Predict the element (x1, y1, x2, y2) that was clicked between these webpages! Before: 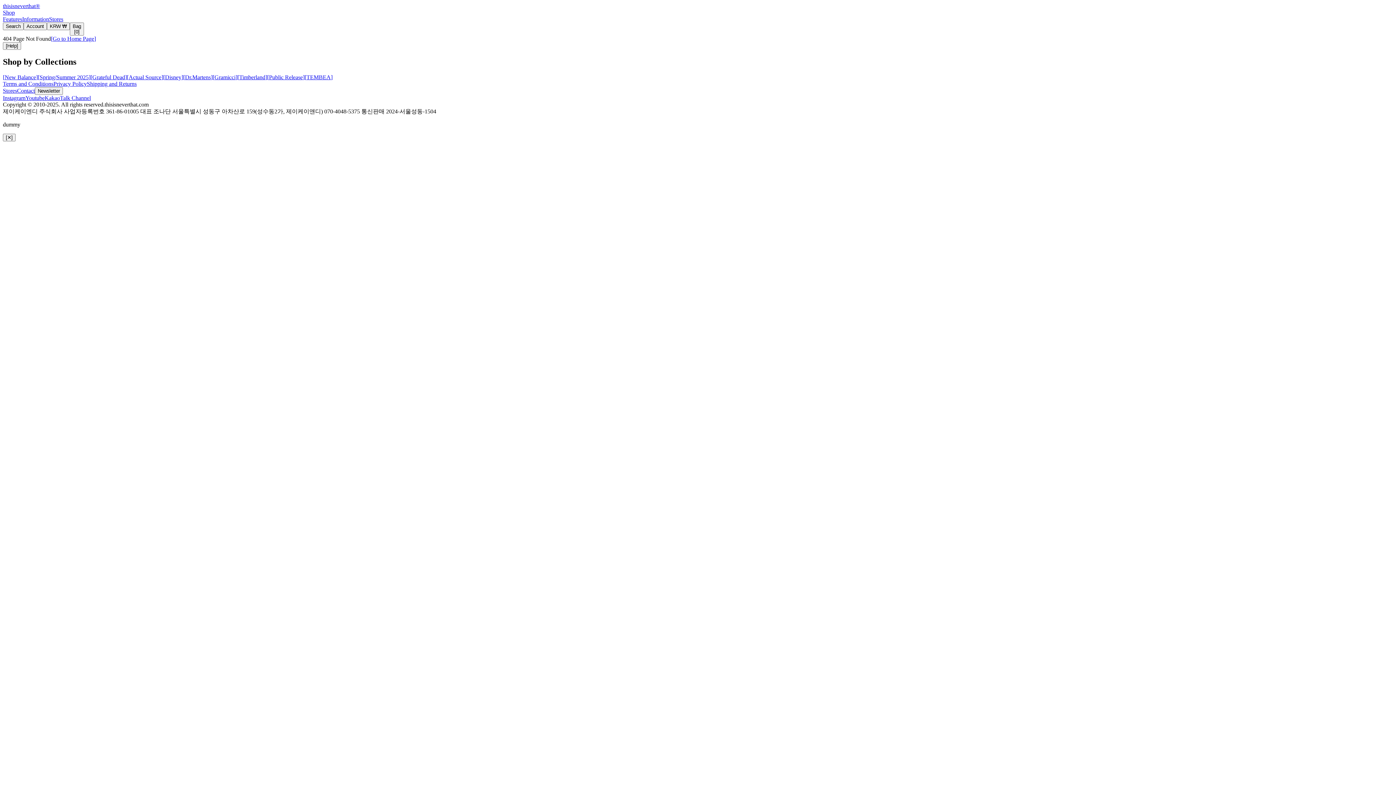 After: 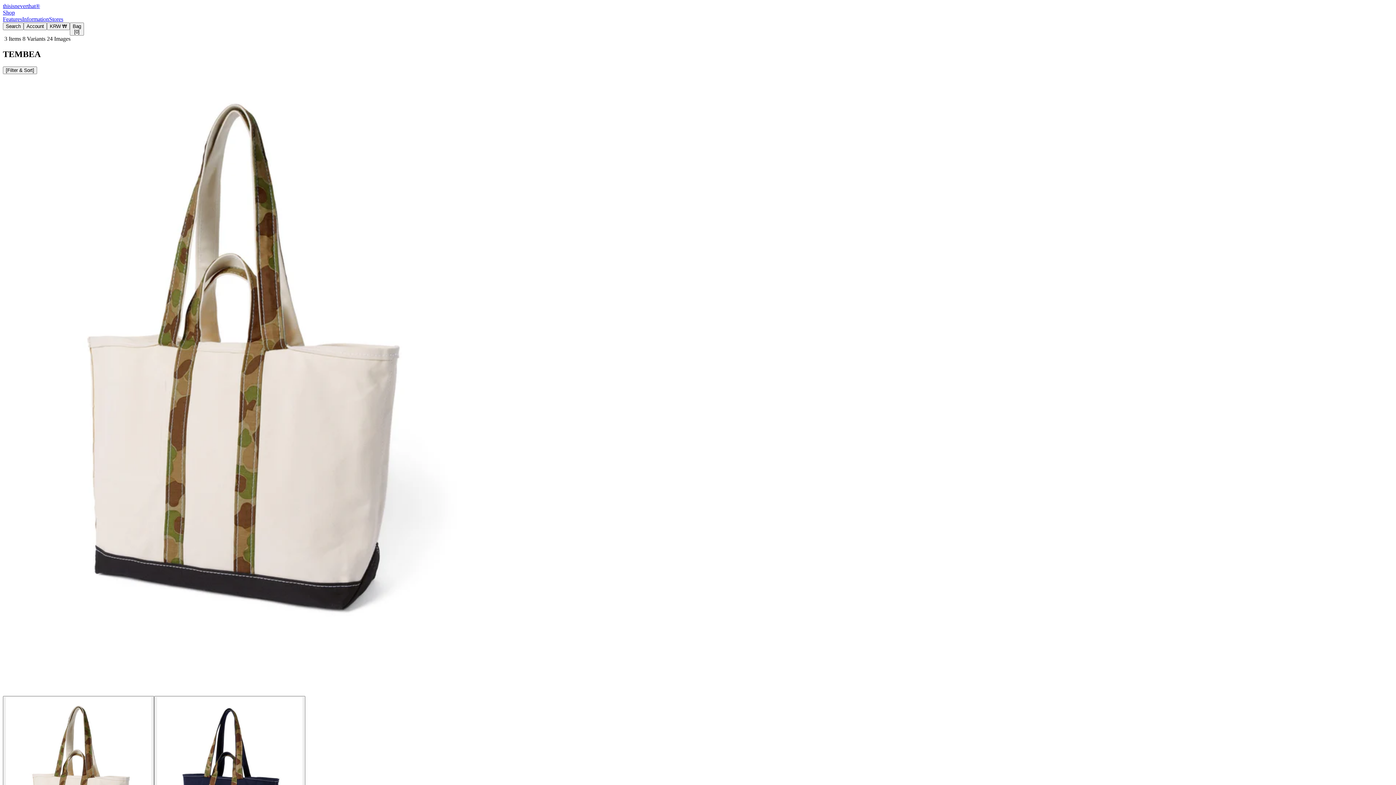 Action: label: [TEMBEA] bbox: (304, 74, 332, 80)